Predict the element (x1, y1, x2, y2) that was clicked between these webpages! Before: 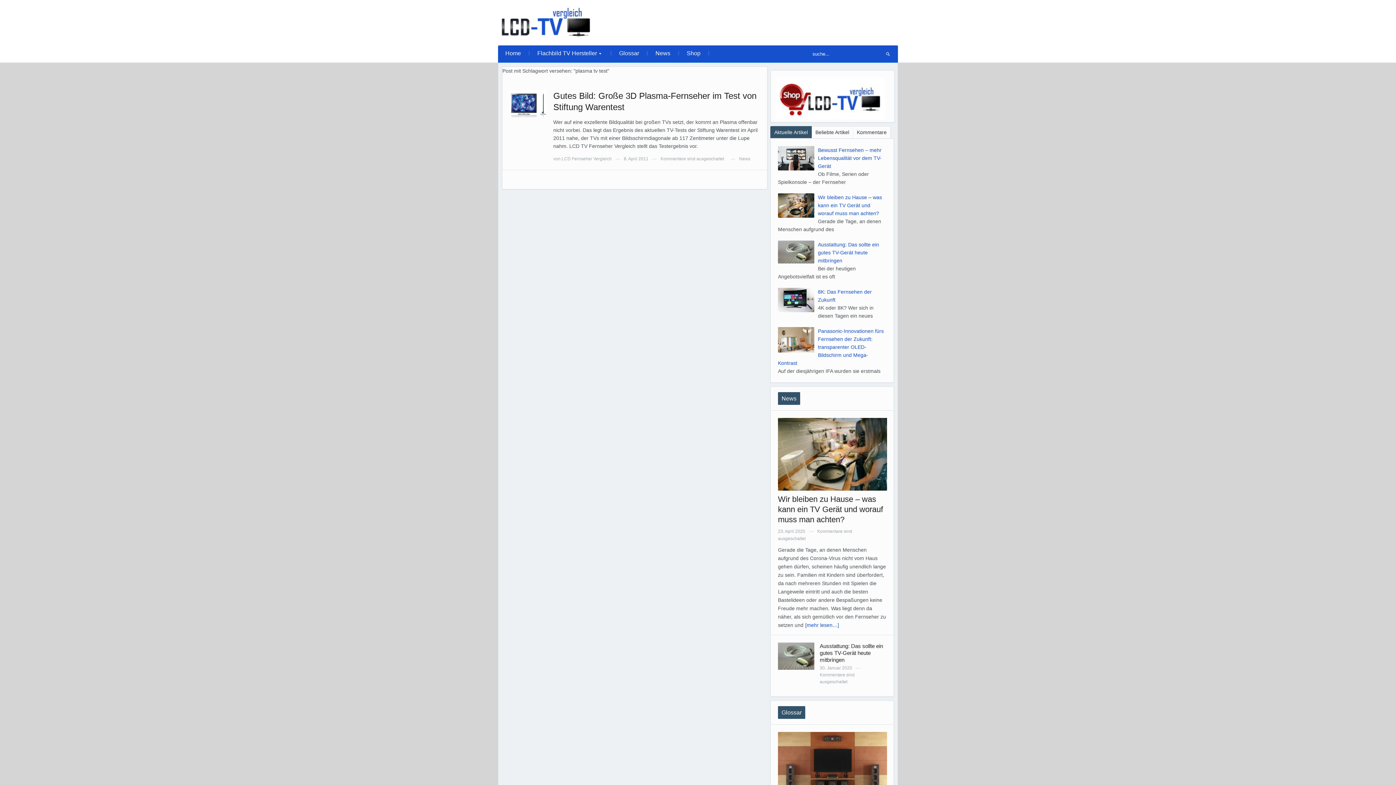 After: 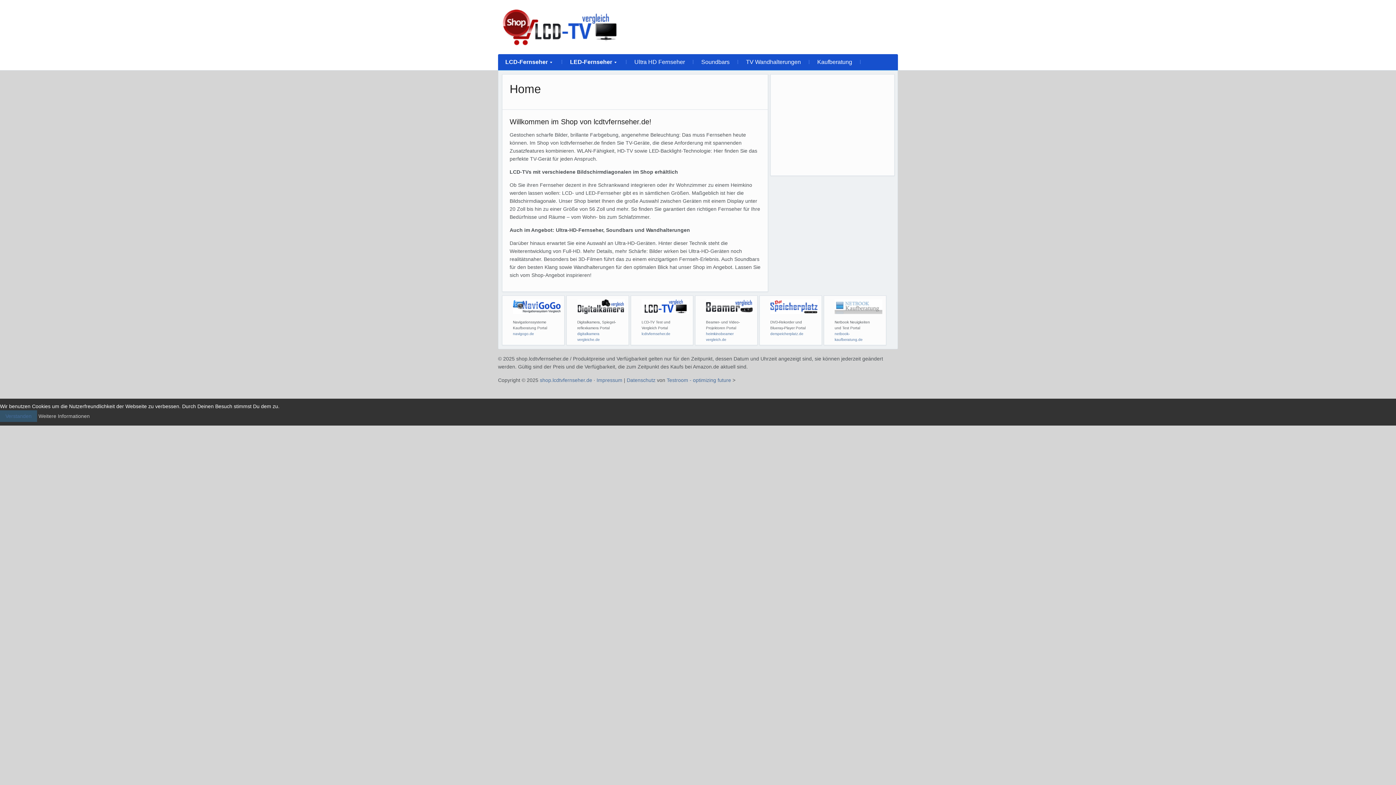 Action: bbox: (776, 95, 885, 100)